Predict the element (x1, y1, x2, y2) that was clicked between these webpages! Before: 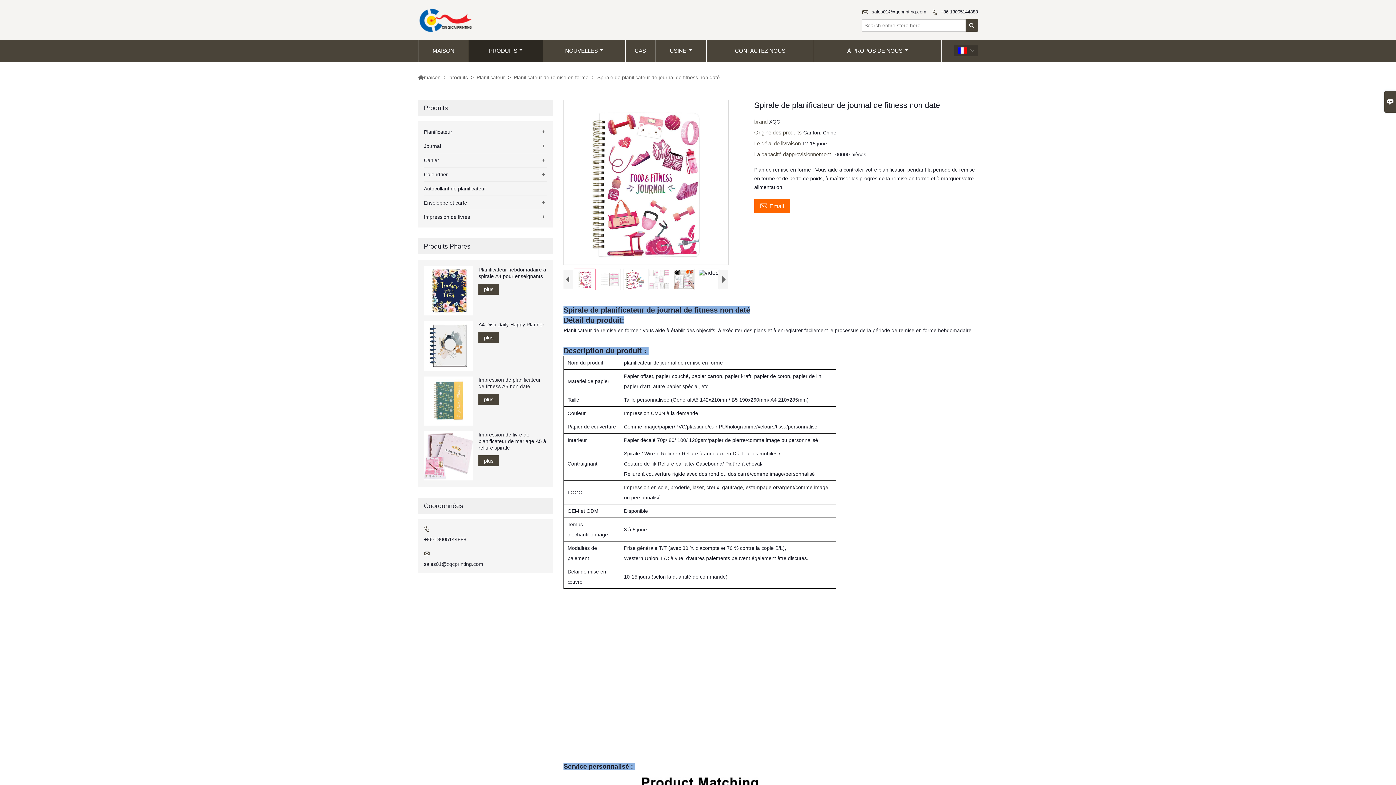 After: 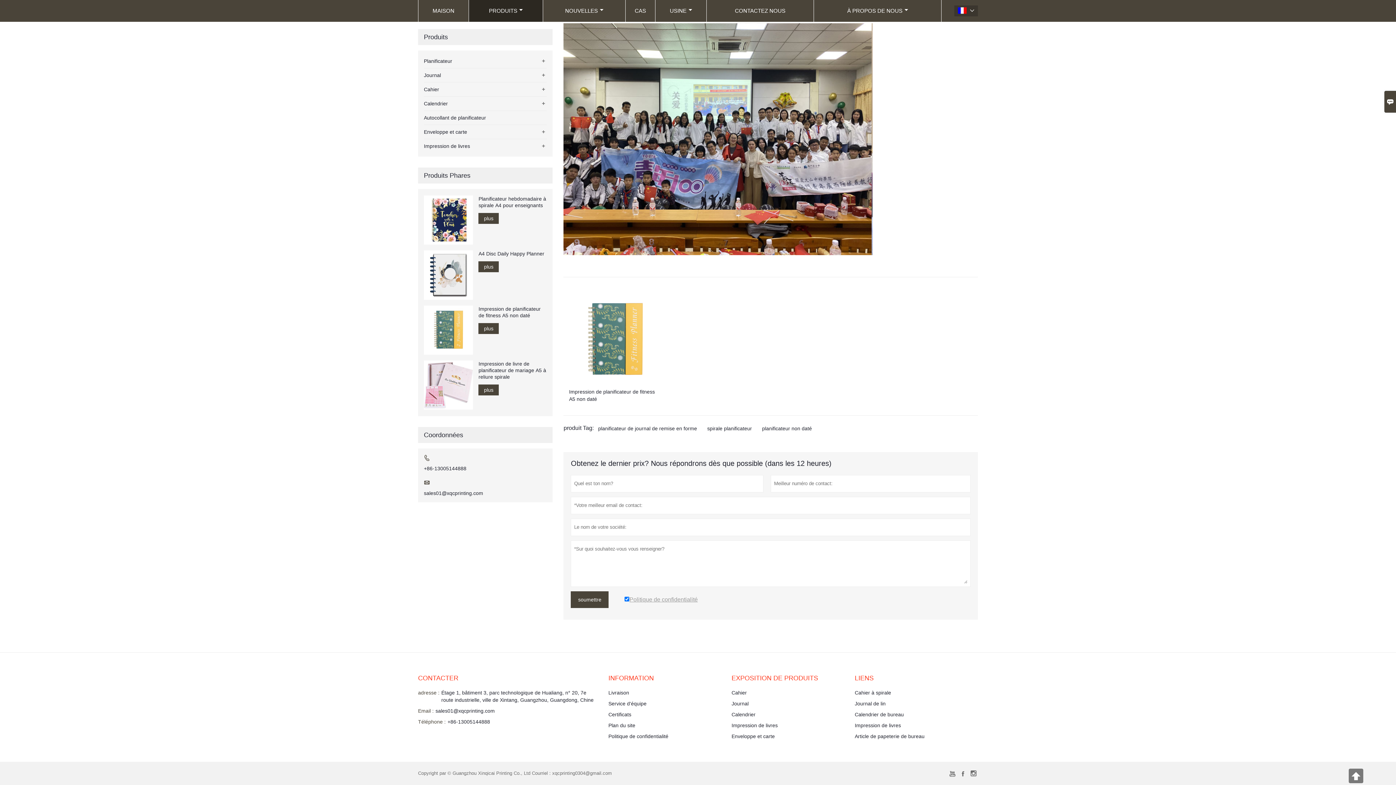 Action: bbox: (754, 198, 790, 213) label: Email